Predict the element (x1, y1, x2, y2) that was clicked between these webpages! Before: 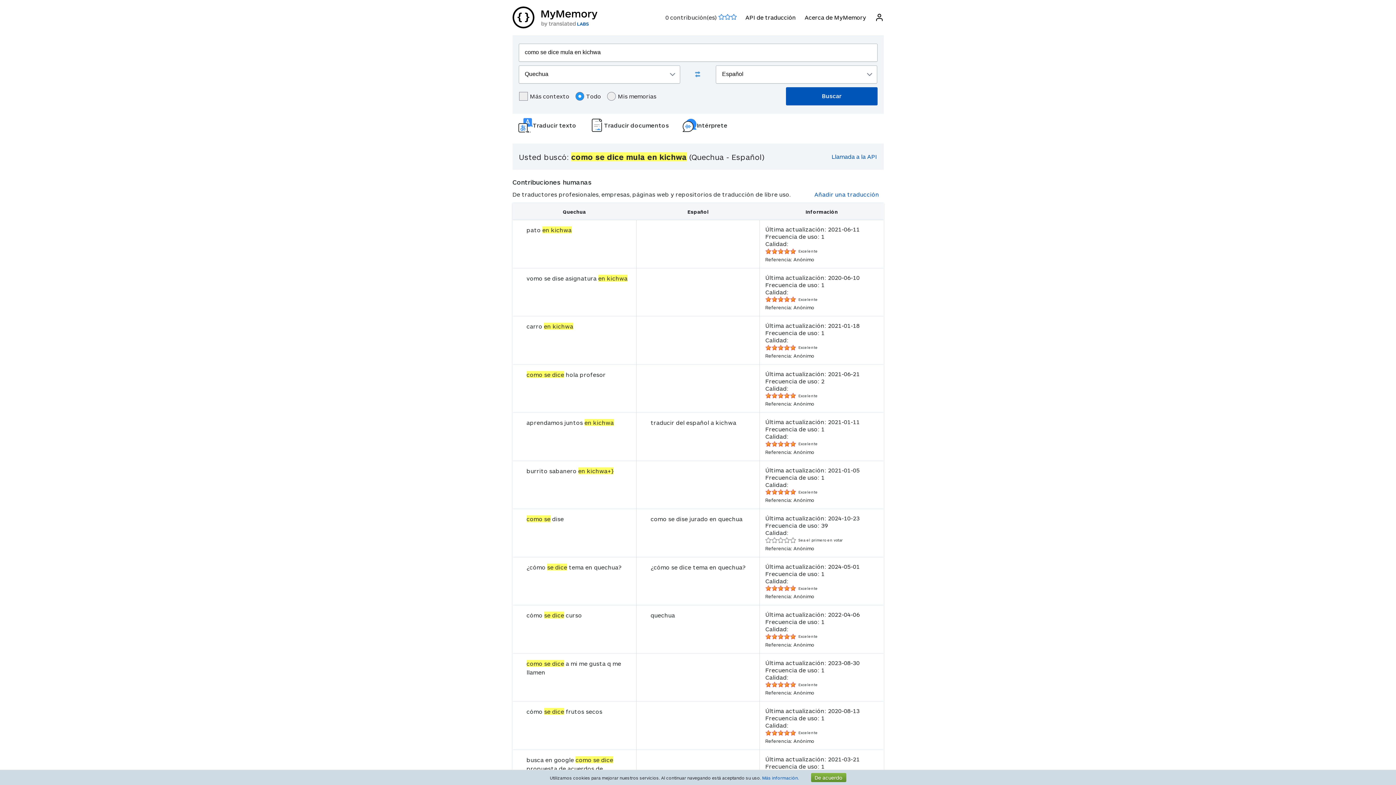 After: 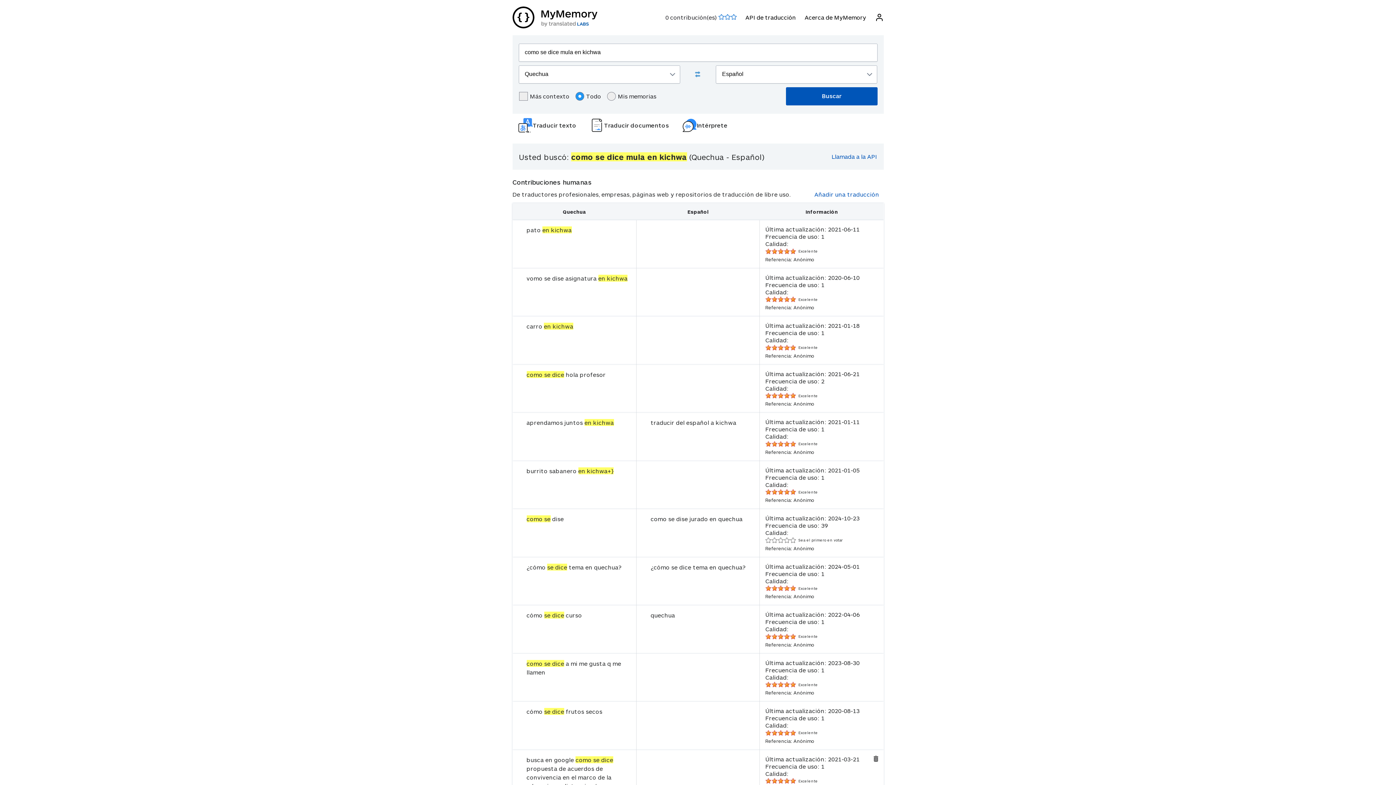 Action: bbox: (811, 773, 846, 782) label: De acuerdo